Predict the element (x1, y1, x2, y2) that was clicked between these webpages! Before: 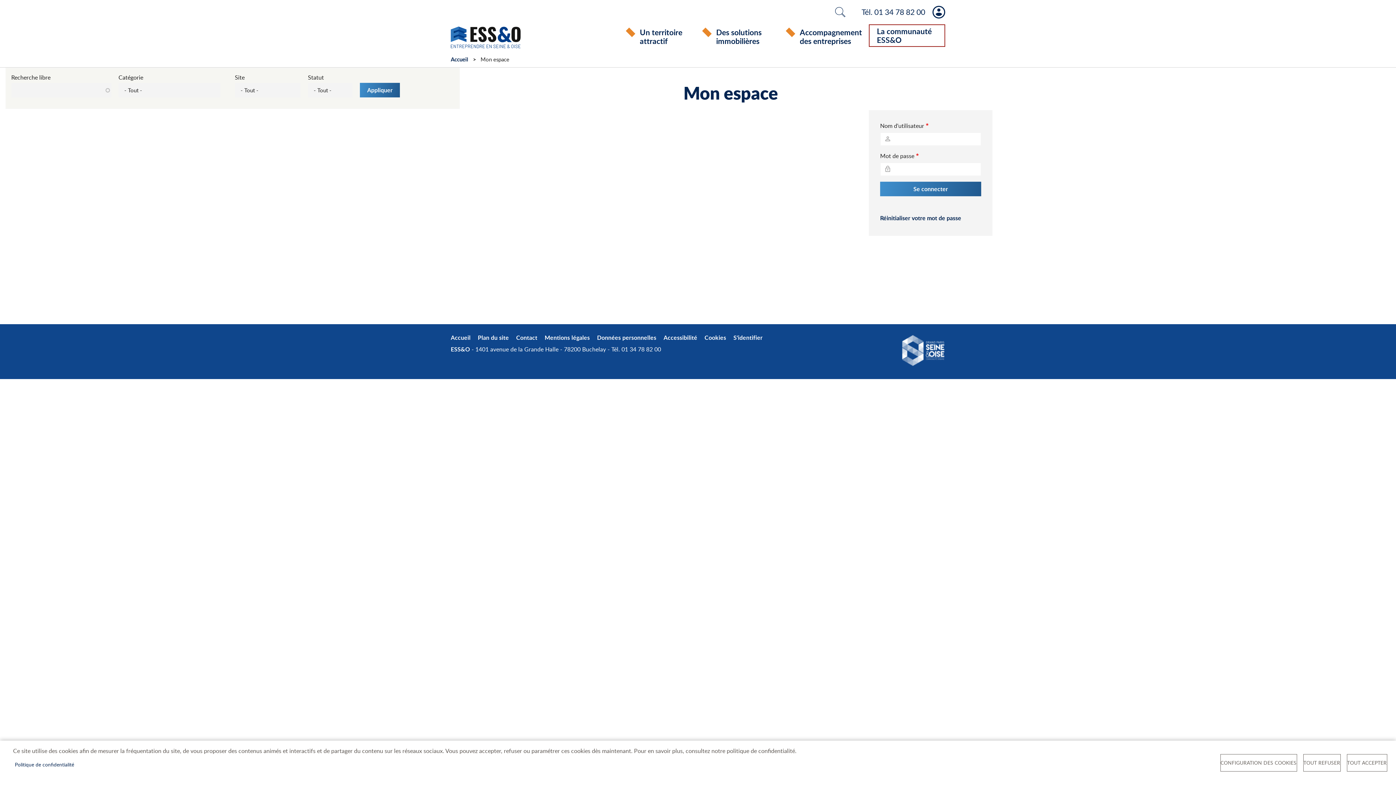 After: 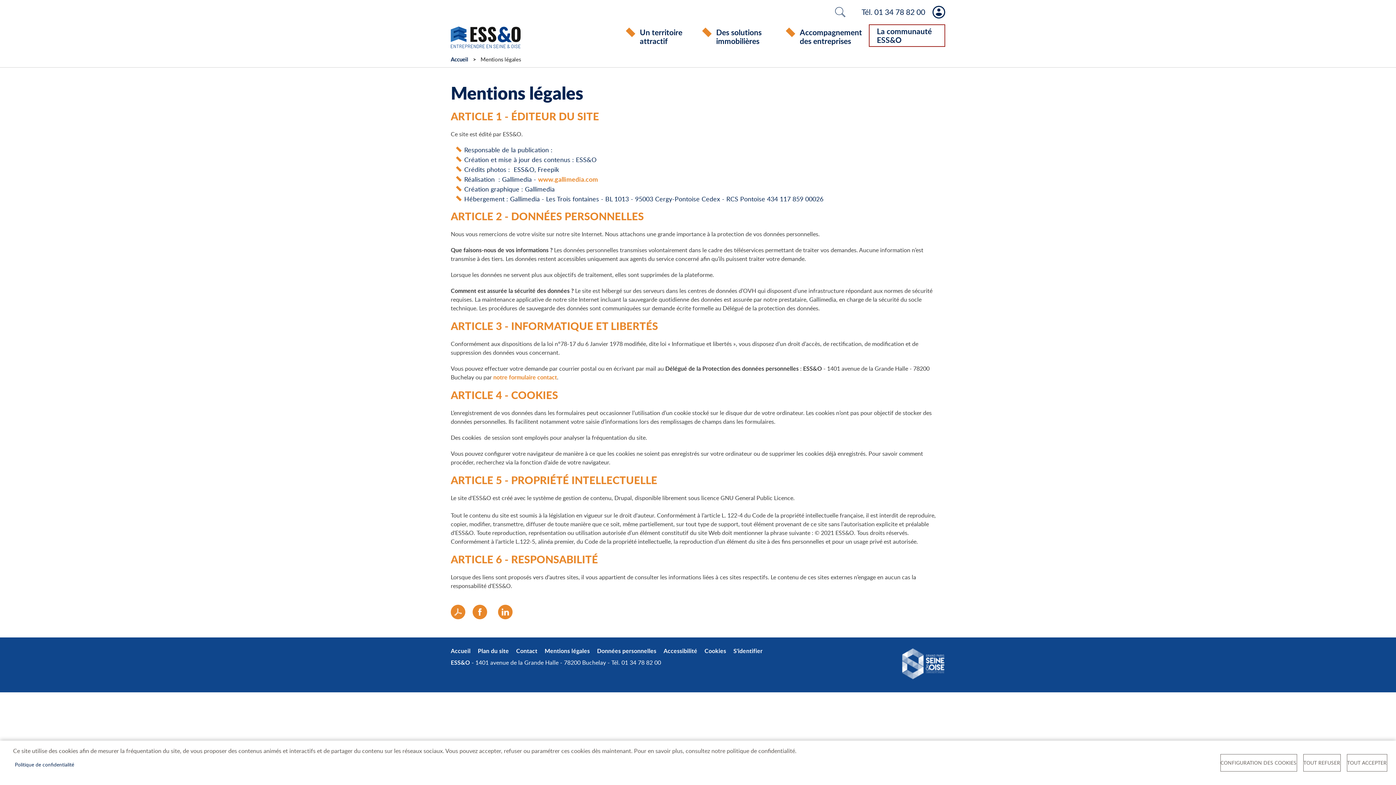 Action: label: Mentions légales bbox: (544, 331, 597, 342)